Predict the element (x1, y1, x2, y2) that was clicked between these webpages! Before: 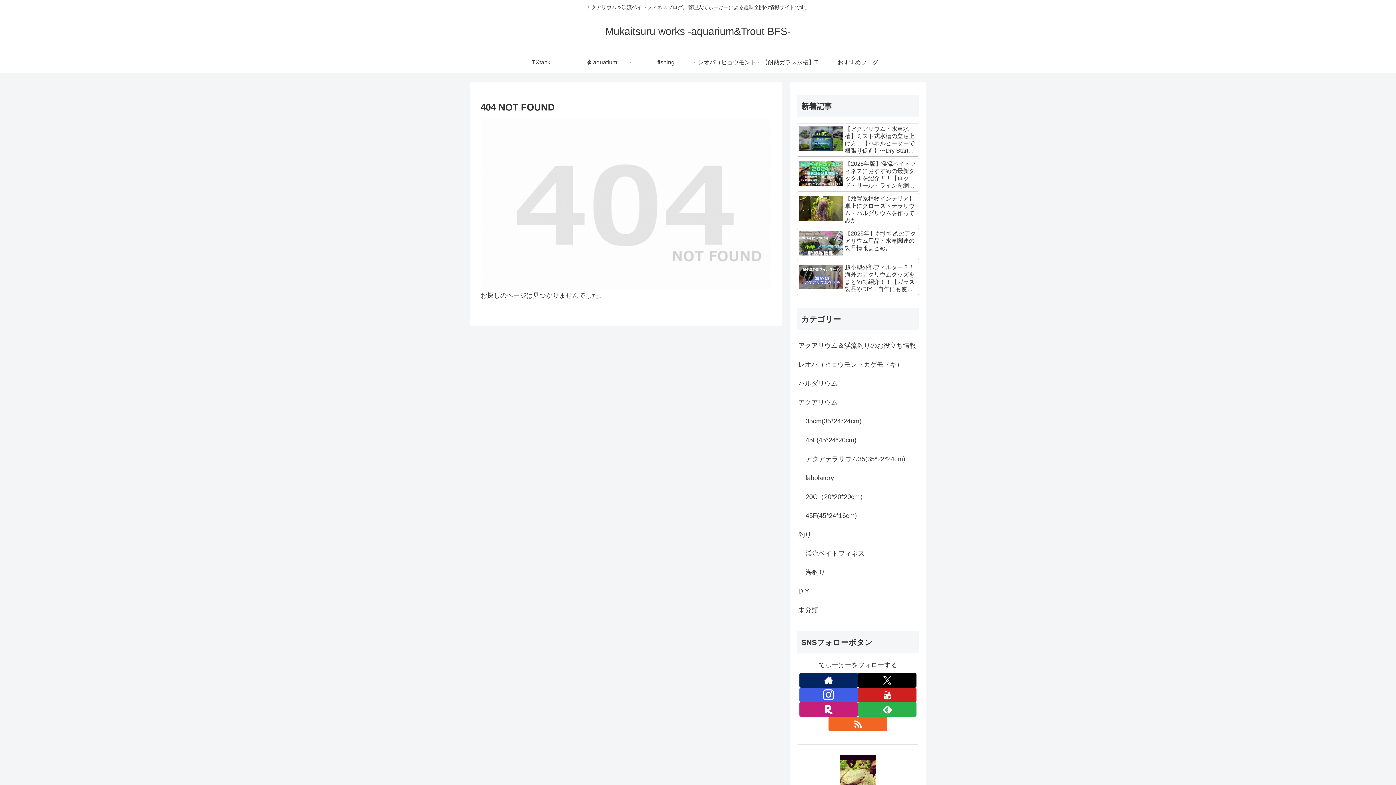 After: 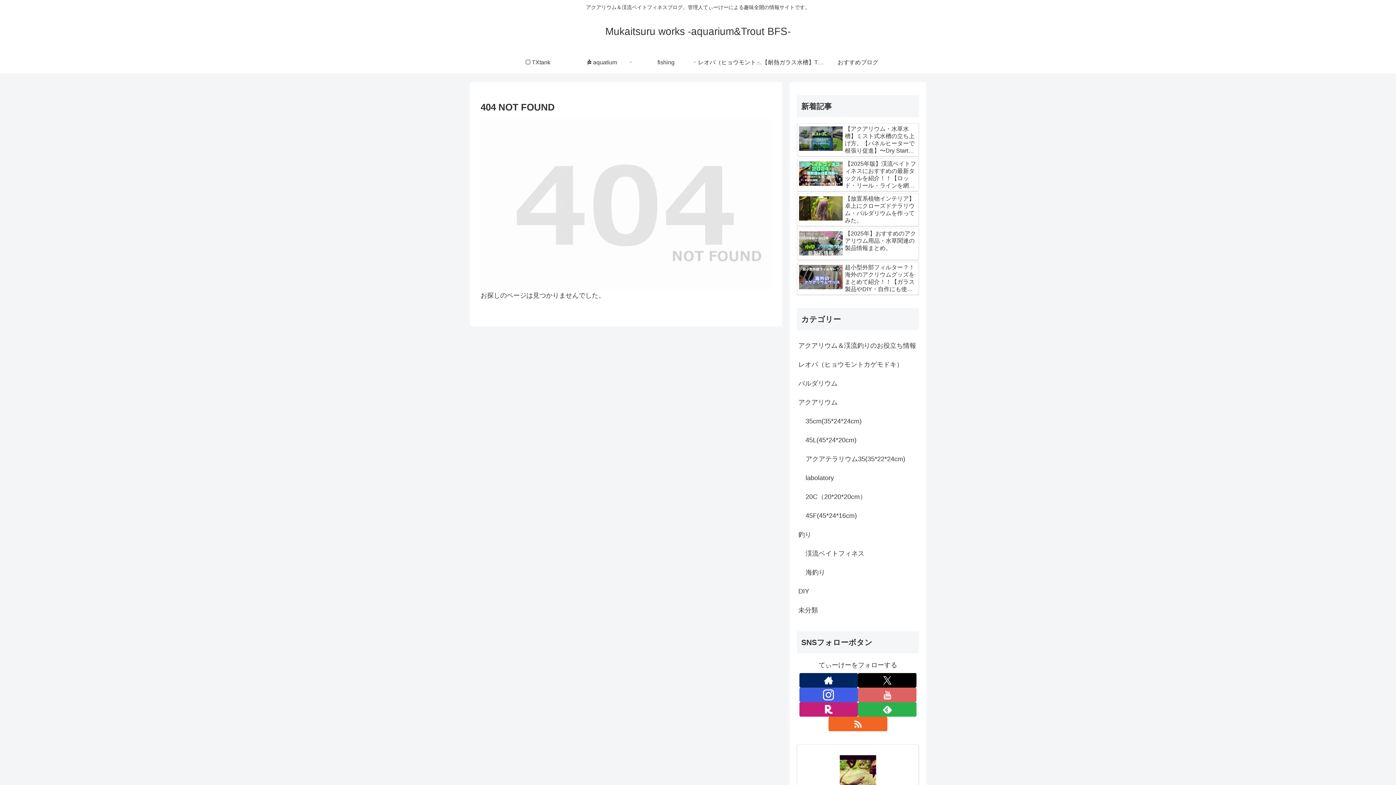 Action: label: YouTubeをフォロー bbox: (858, 687, 916, 702)